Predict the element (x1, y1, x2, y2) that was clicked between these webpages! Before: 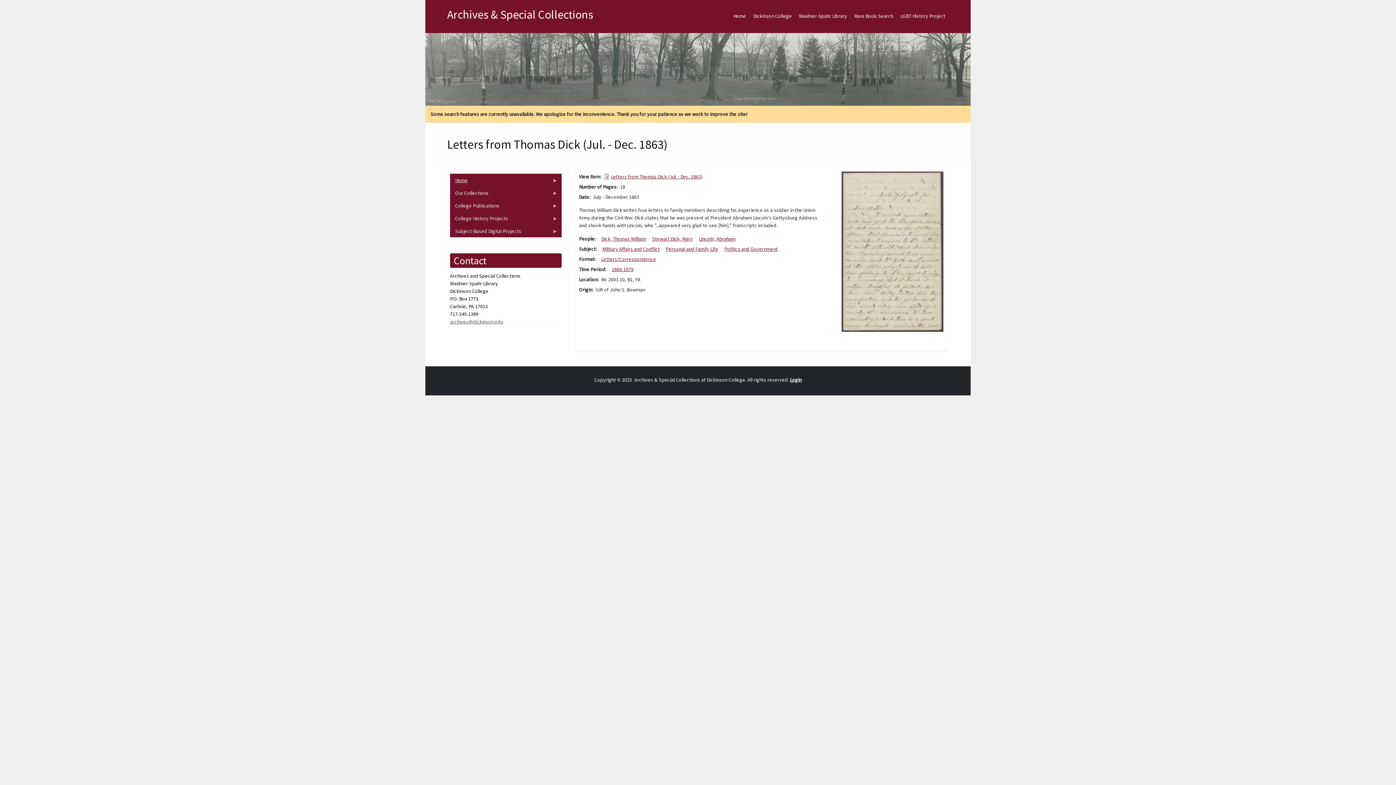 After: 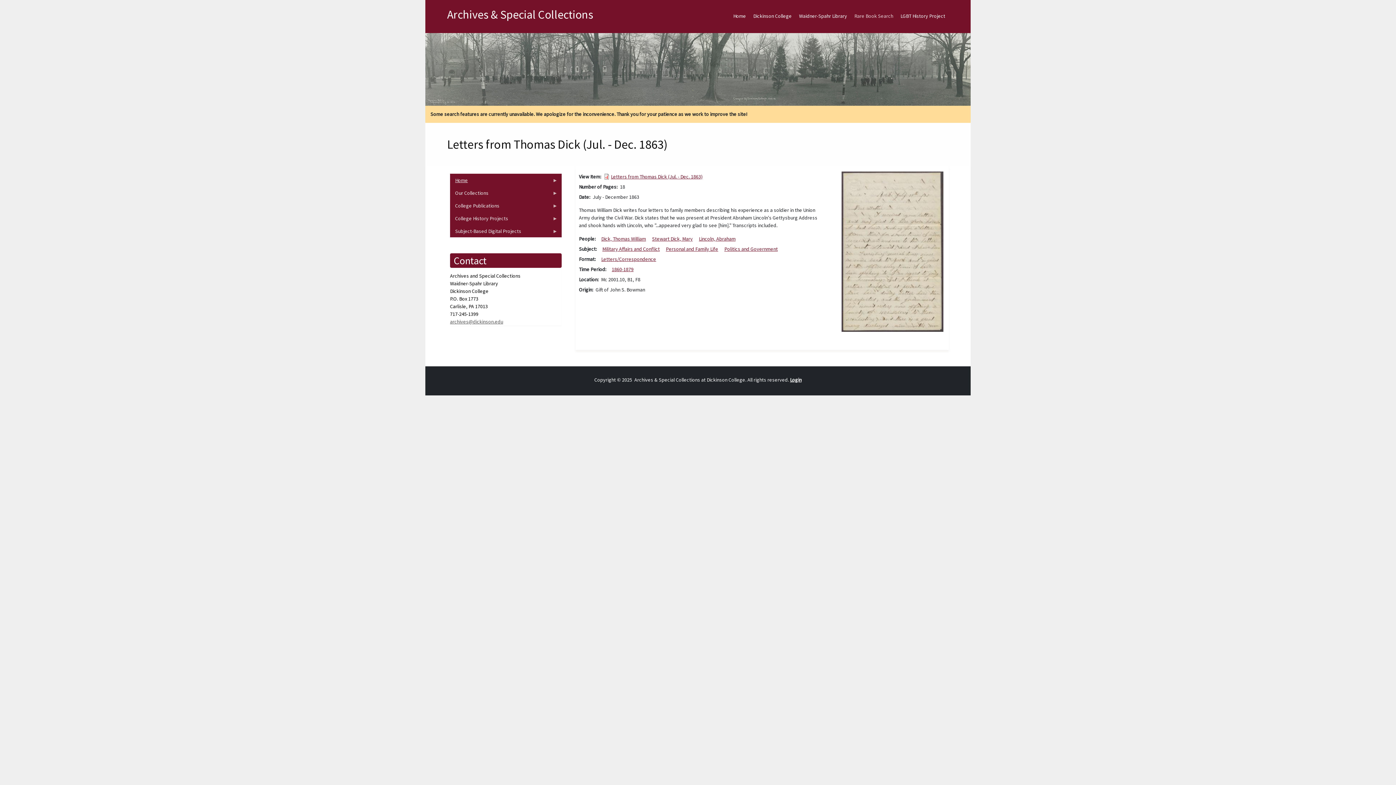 Action: label: Rare Book Search bbox: (850, 6, 897, 25)